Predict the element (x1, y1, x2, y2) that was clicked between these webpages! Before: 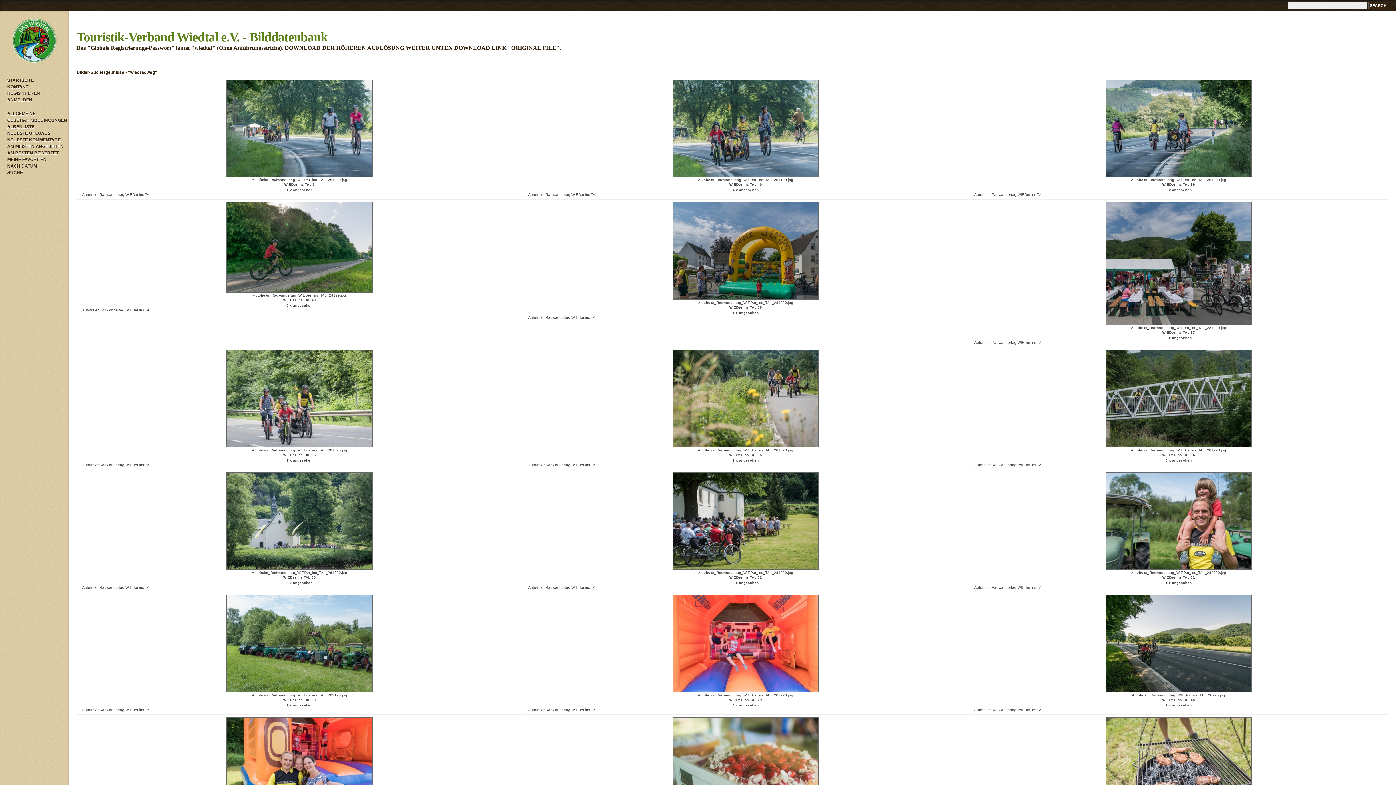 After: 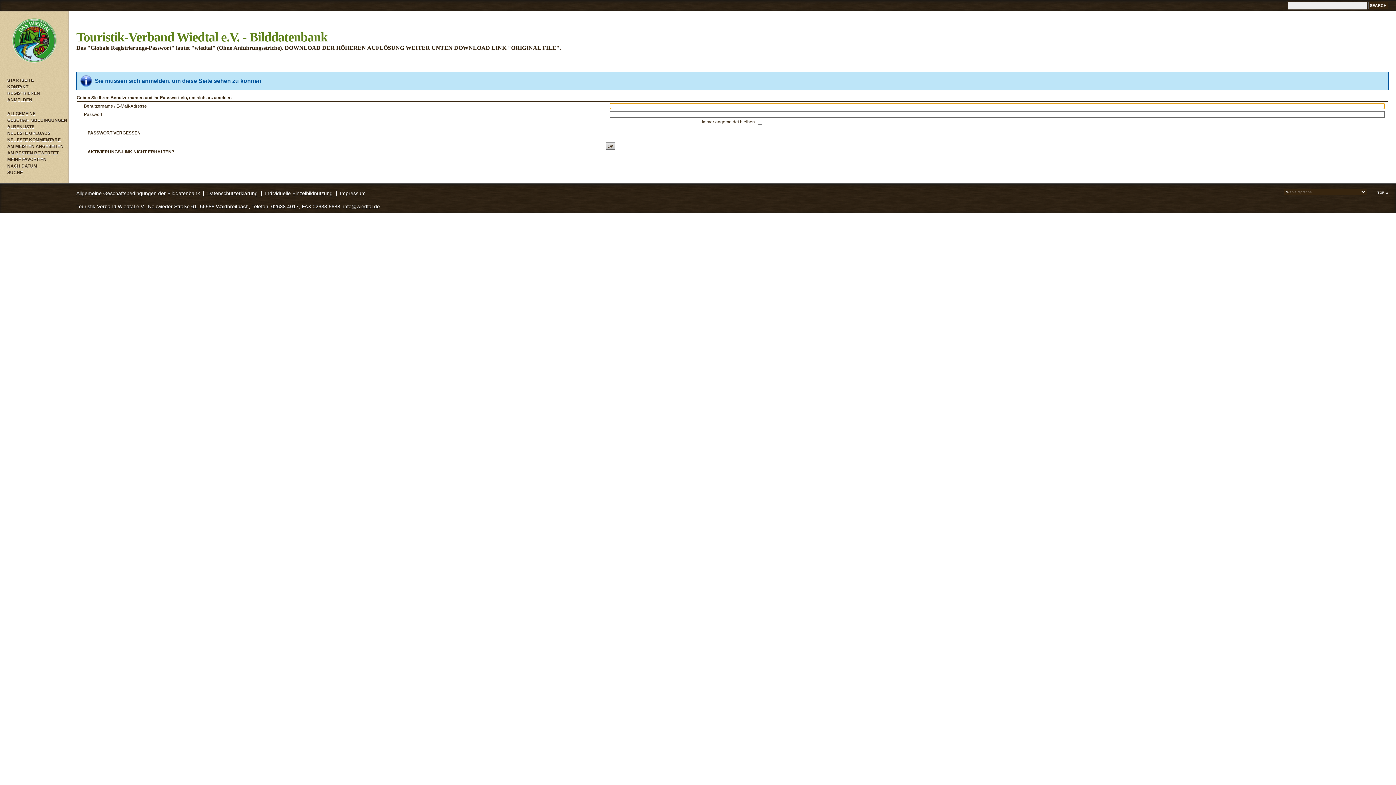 Action: bbox: (1105, 321, 1252, 326) label: 
